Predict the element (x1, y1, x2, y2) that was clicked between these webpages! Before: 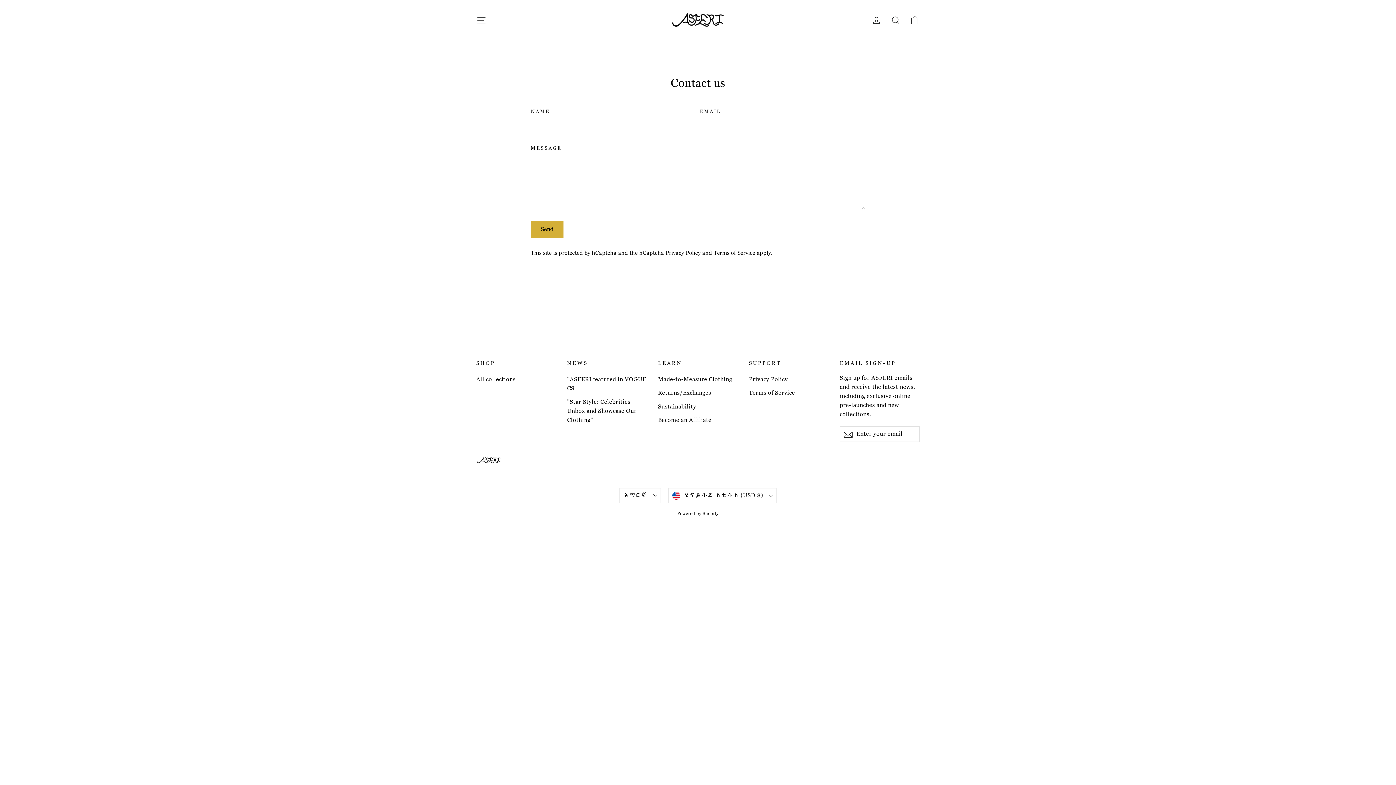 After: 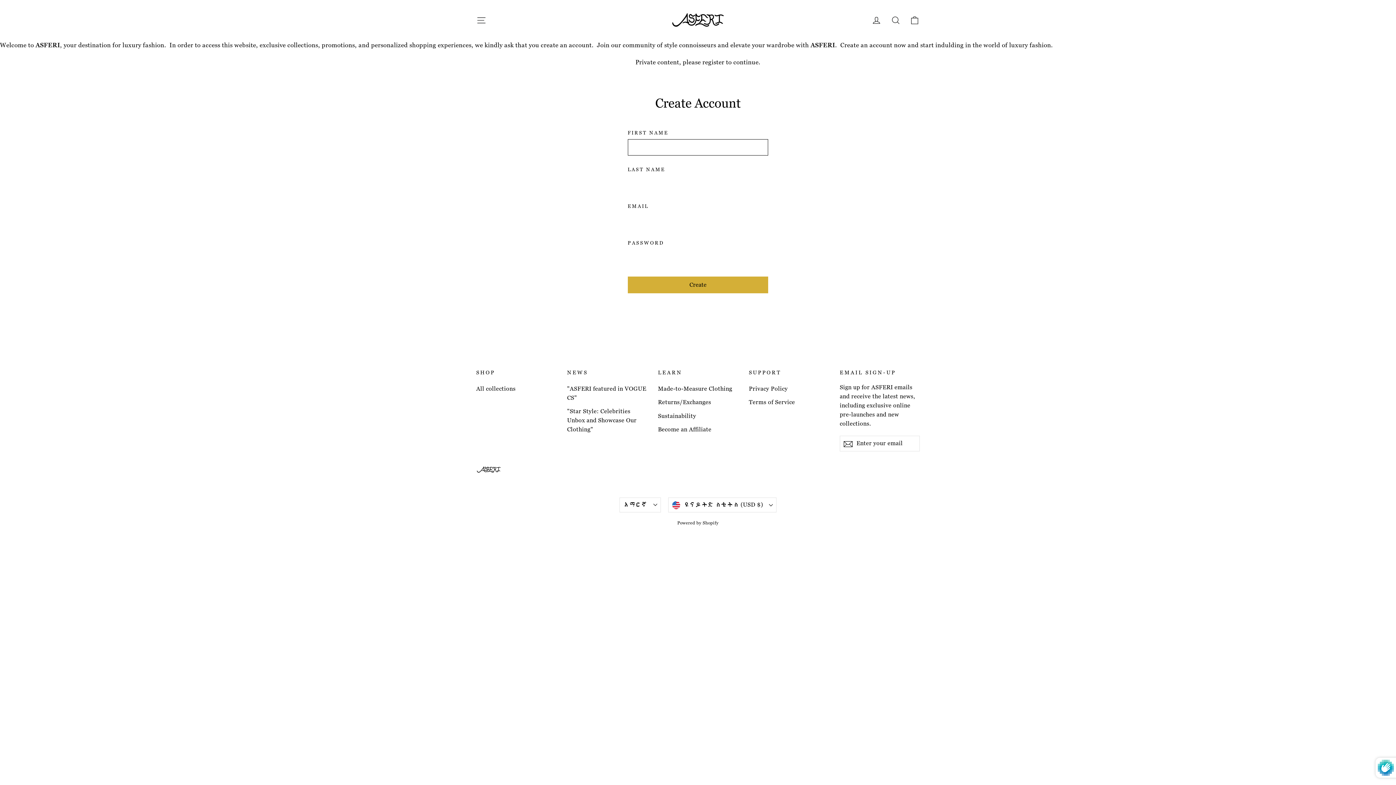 Action: bbox: (476, 456, 556, 464)